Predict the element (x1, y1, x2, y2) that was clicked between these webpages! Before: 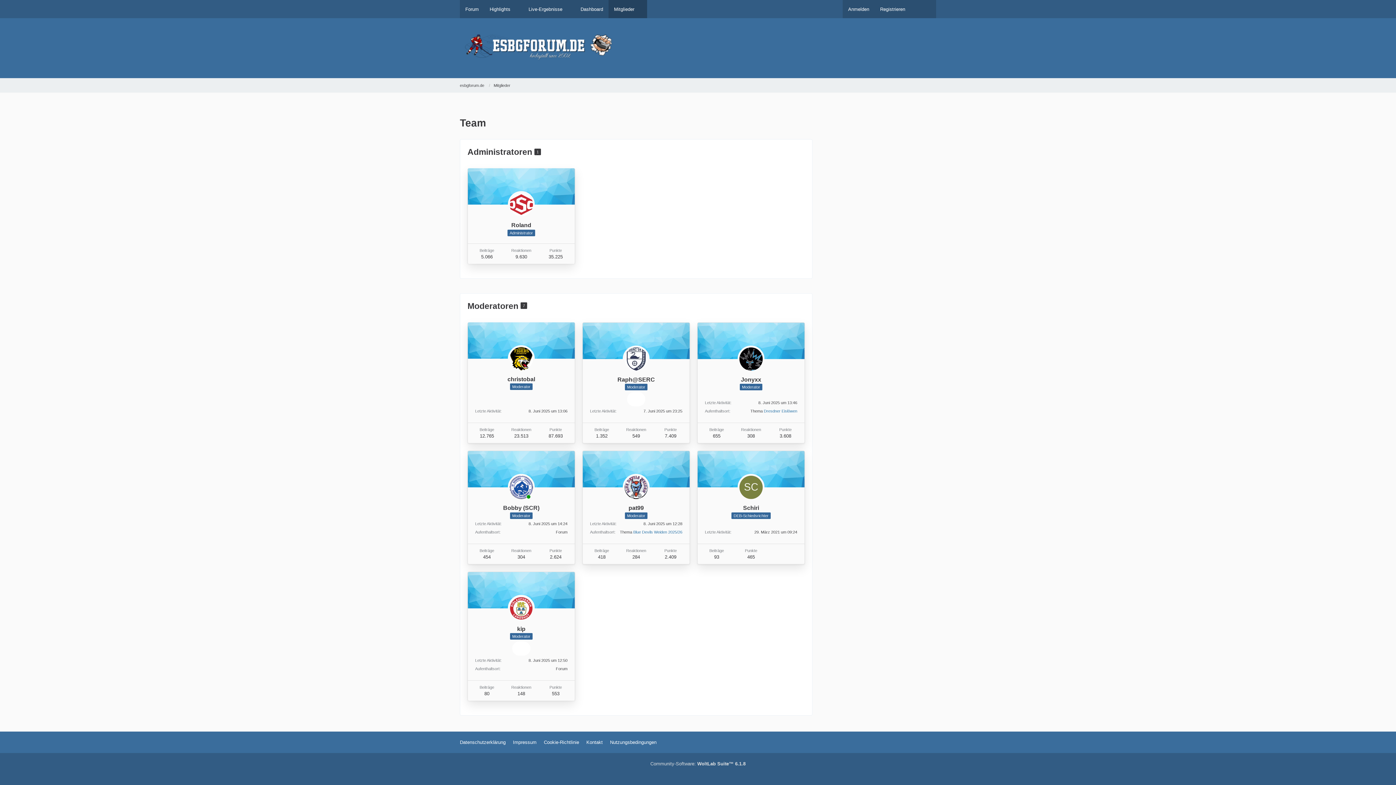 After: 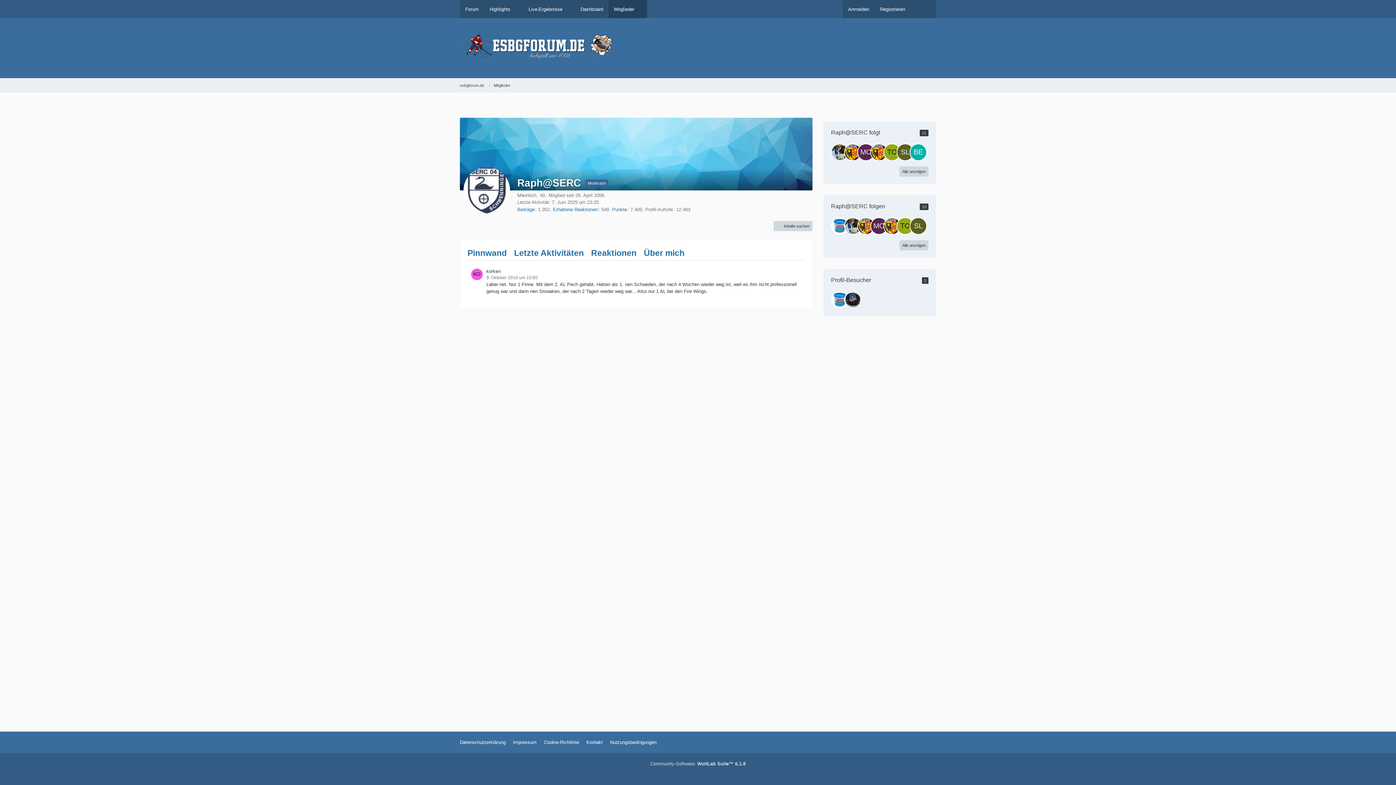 Action: bbox: (617, 376, 655, 382) label: Raph@SERC